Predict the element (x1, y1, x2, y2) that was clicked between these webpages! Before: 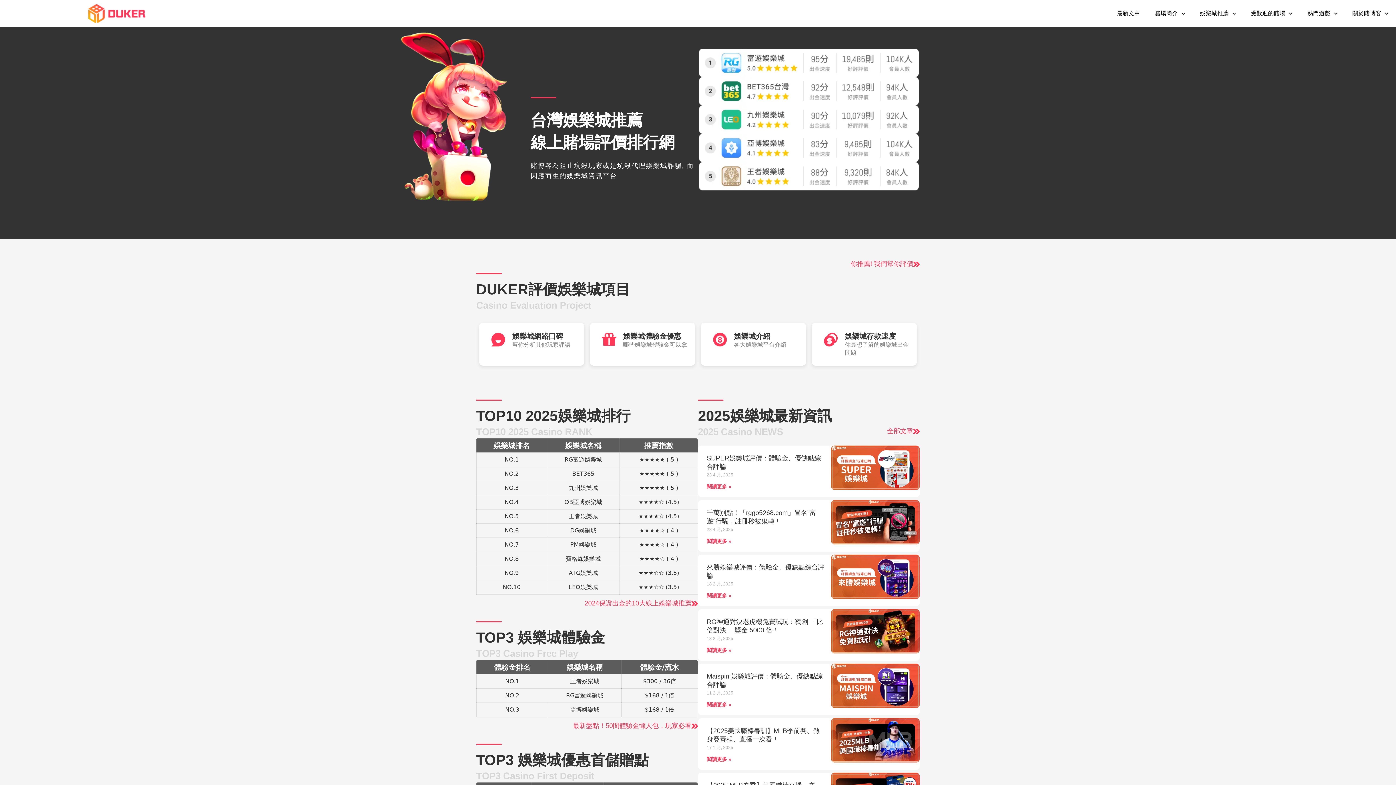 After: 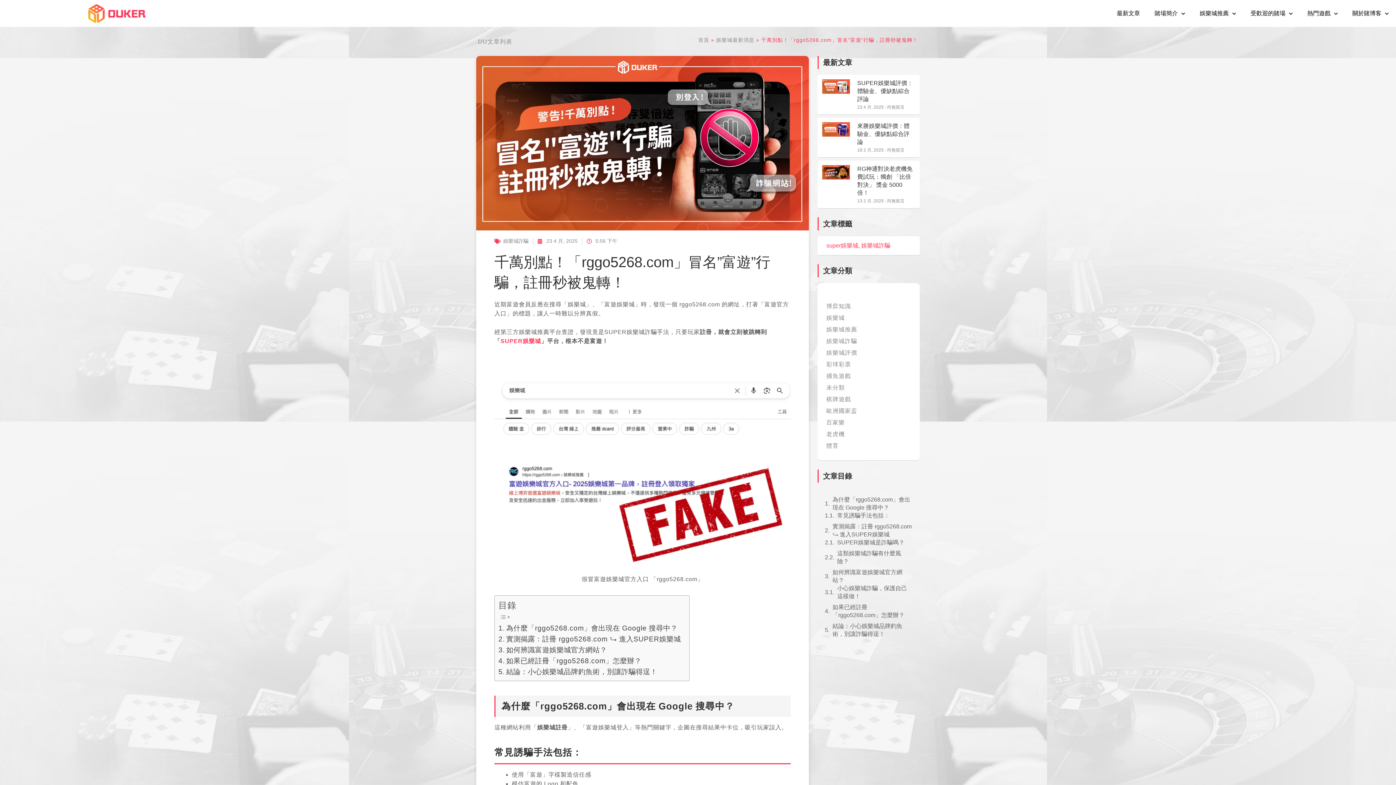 Action: label: Read more about 千萬別點！「rggo5268.com」冒名”富遊”行騙，註冊秒被鬼轉！ bbox: (706, 538, 731, 544)